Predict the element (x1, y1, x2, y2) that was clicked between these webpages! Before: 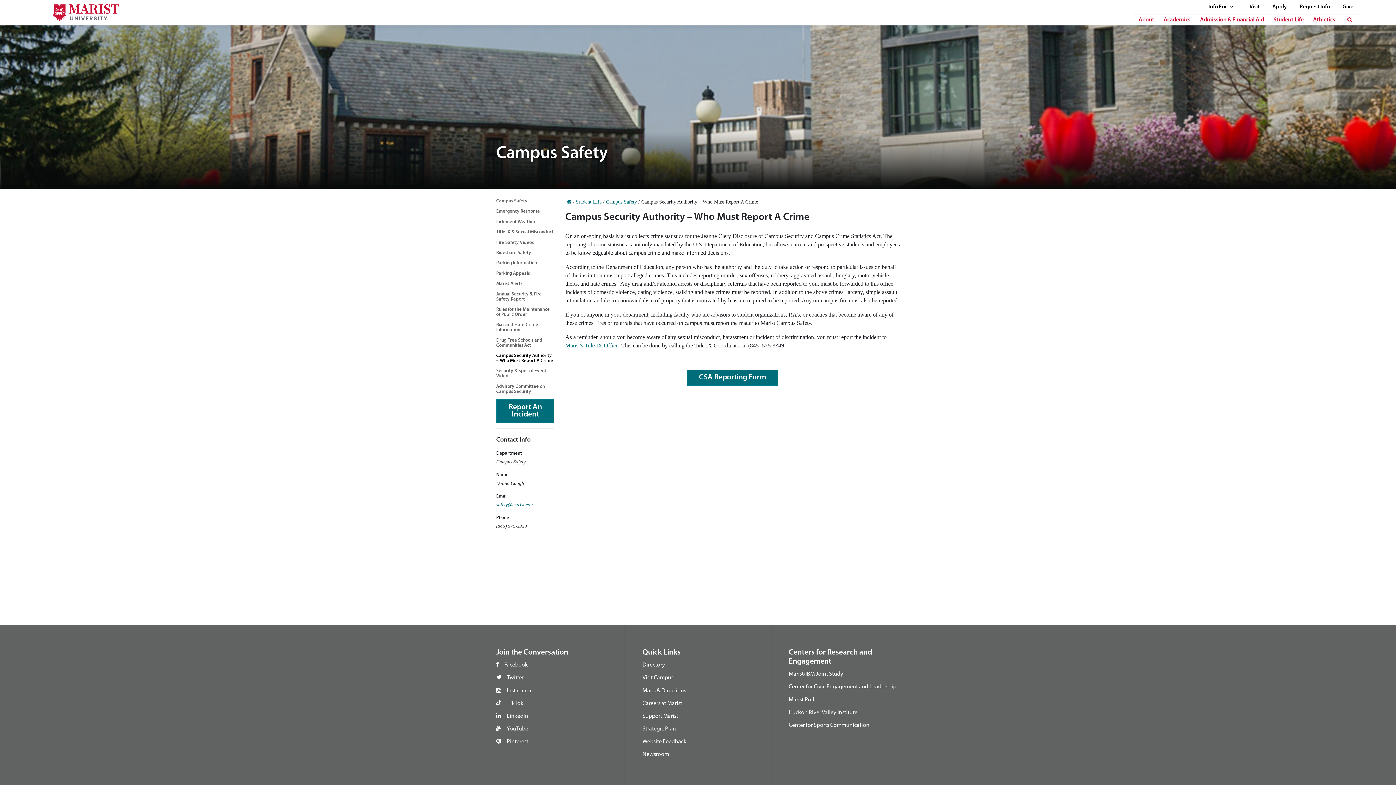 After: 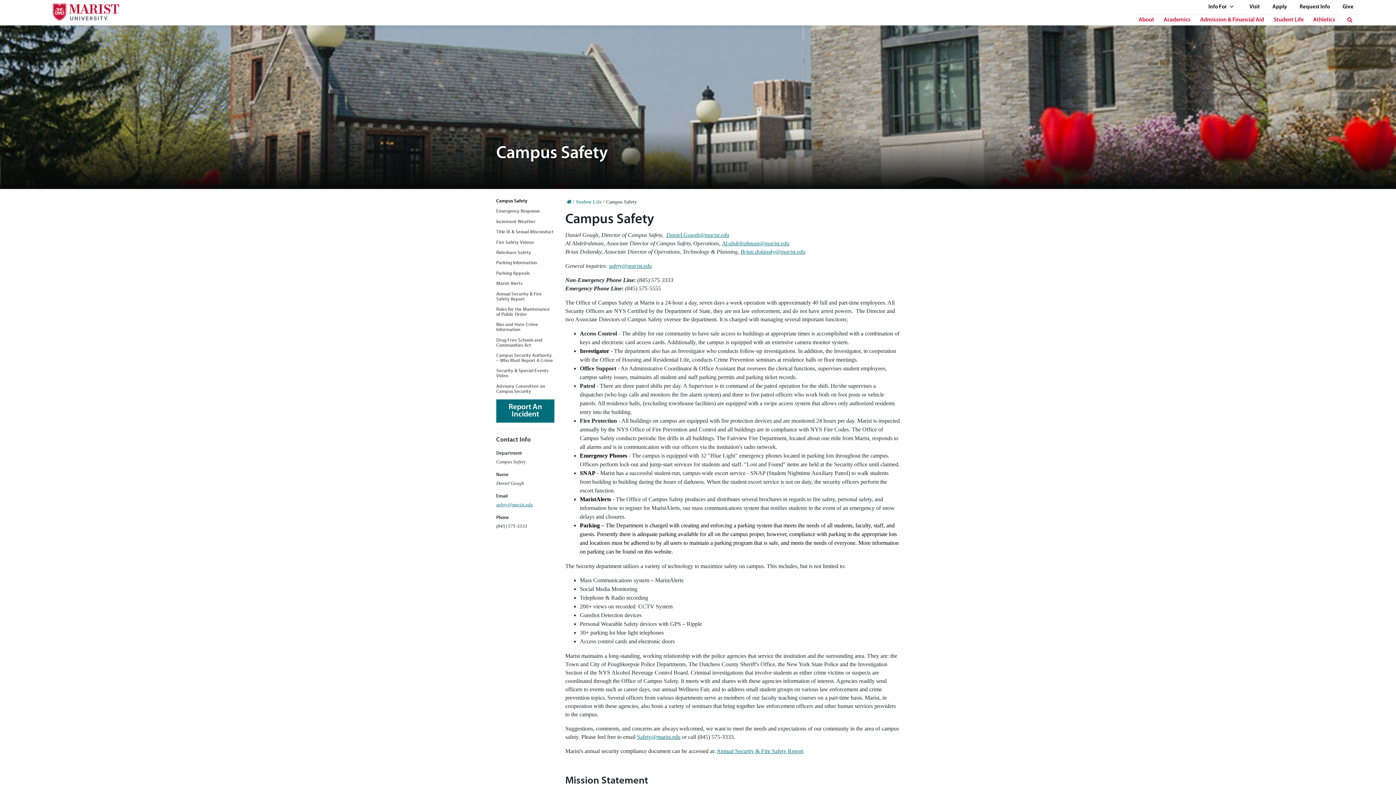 Action: bbox: (496, 197, 527, 203) label: Campus Safety